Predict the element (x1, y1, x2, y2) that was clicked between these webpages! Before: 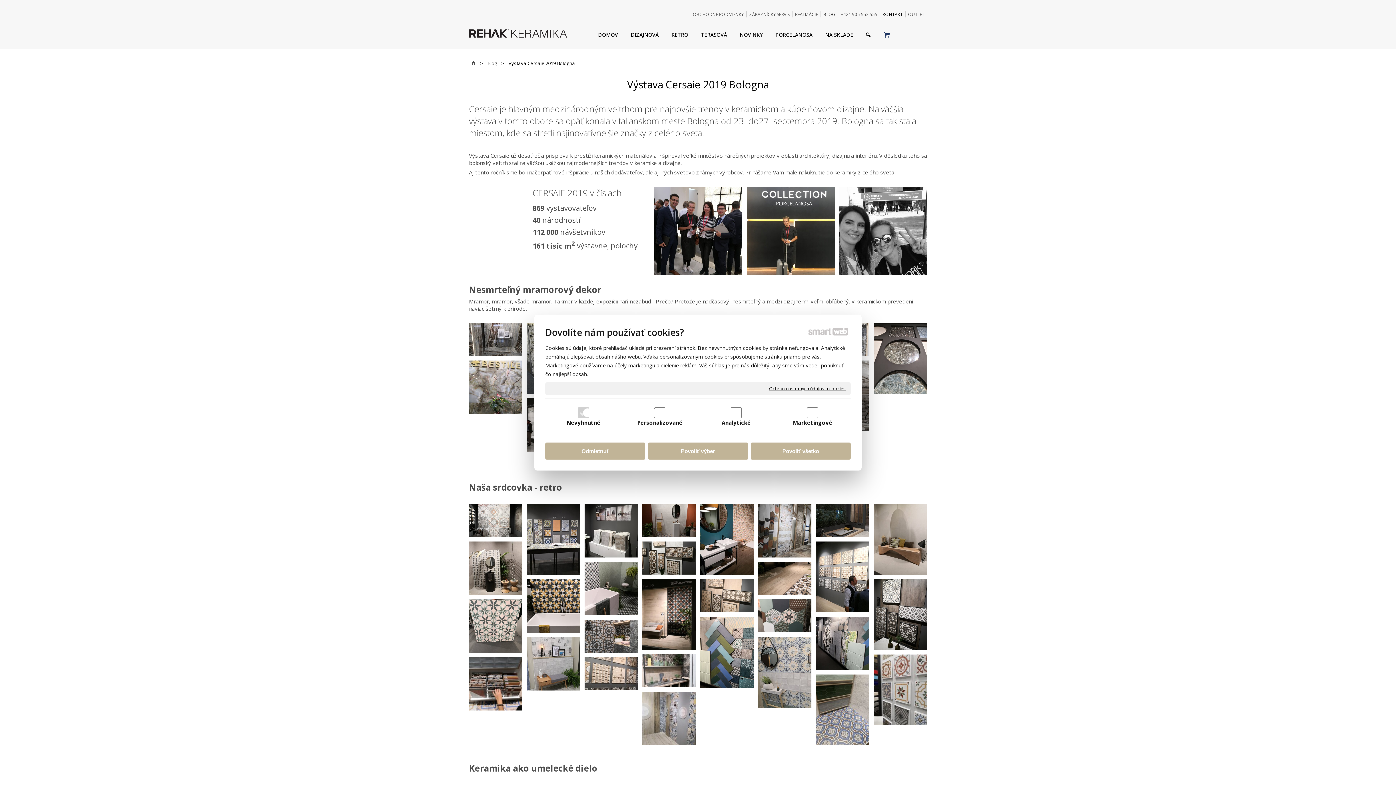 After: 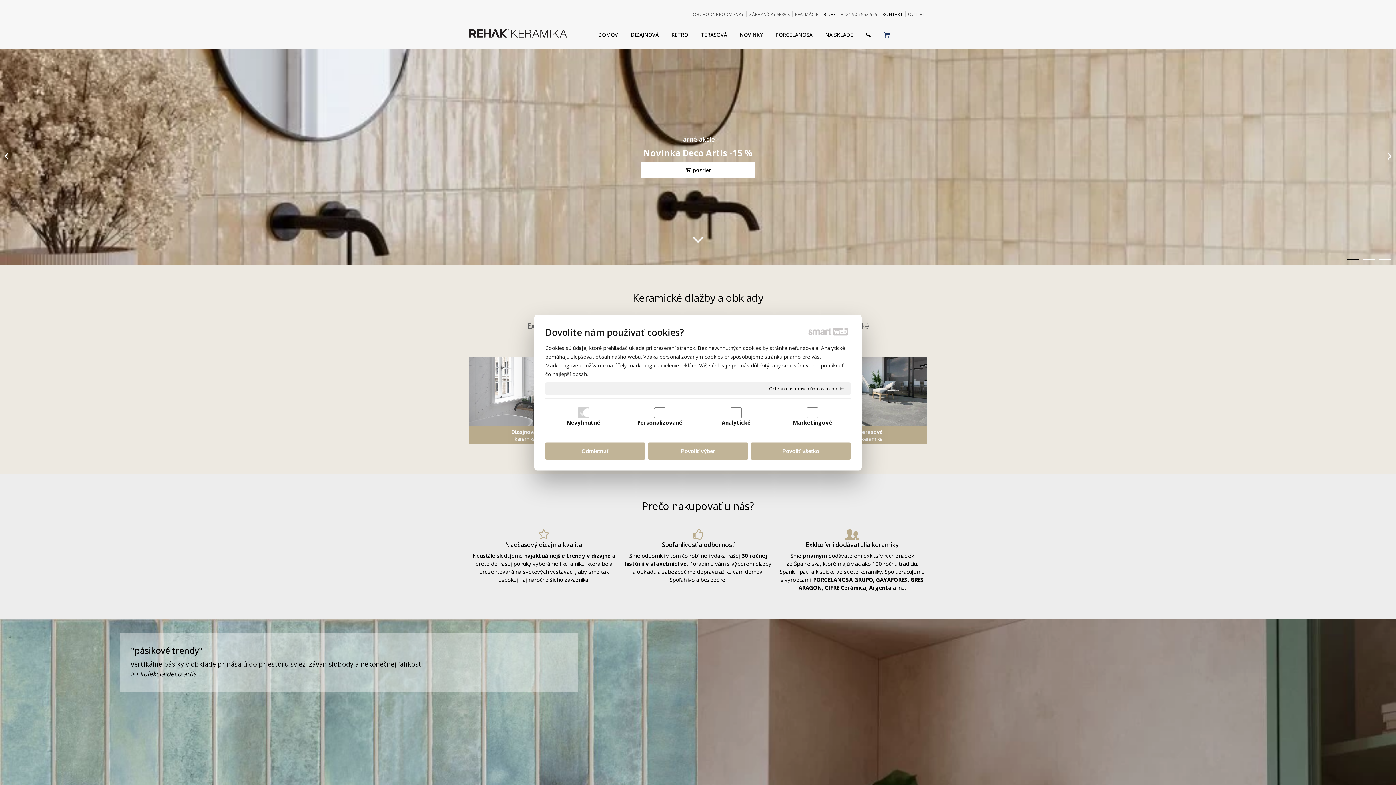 Action: bbox: (469, 56, 478, 70)